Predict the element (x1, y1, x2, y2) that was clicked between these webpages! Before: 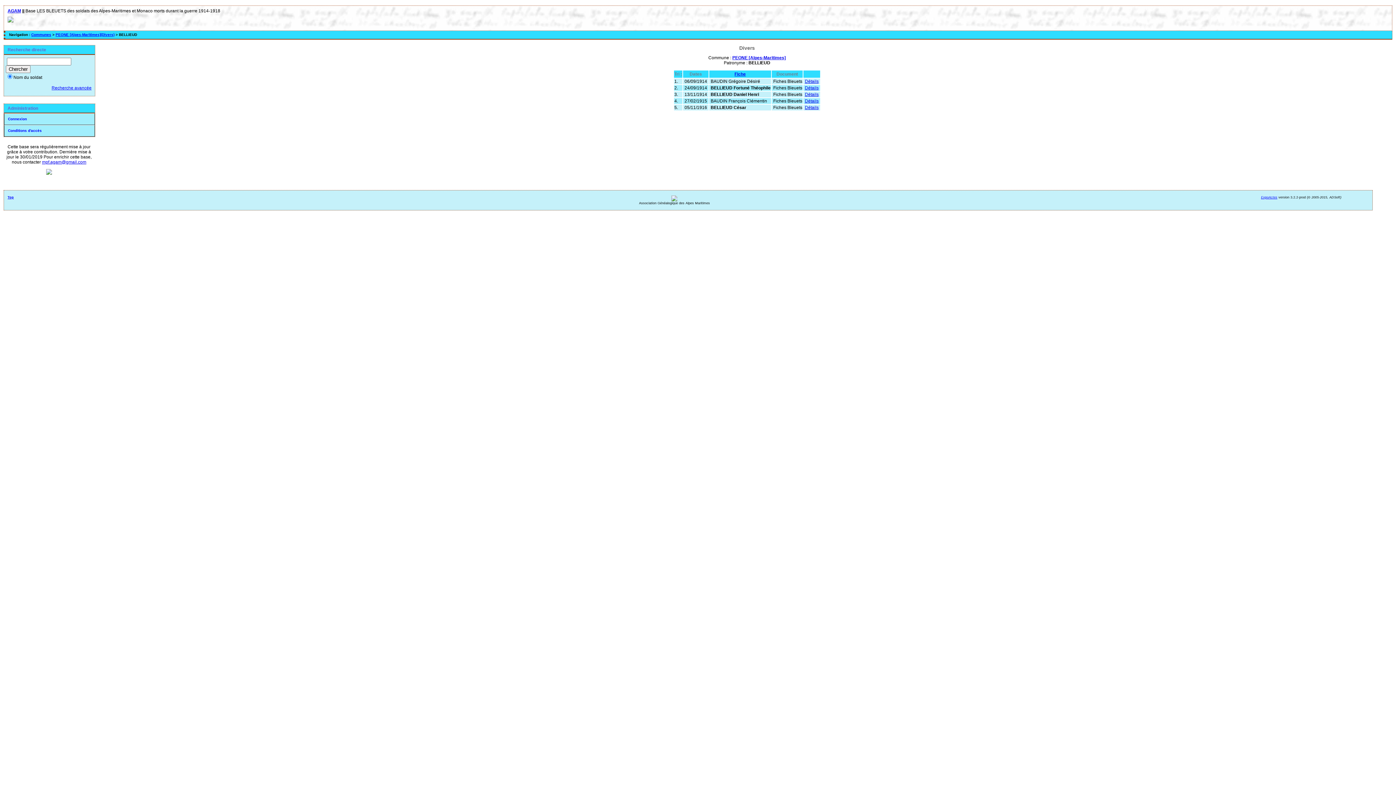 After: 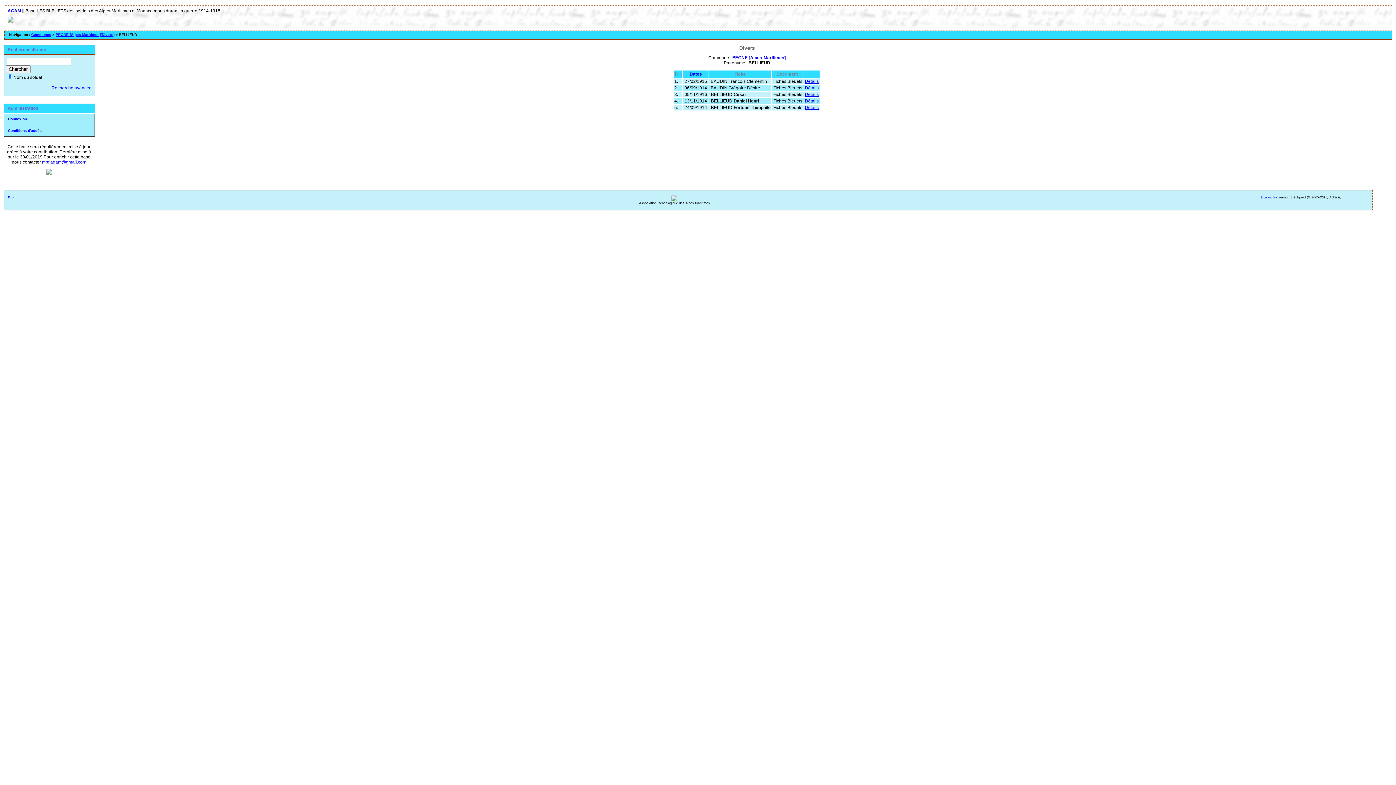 Action: bbox: (734, 71, 746, 76) label: Fiche